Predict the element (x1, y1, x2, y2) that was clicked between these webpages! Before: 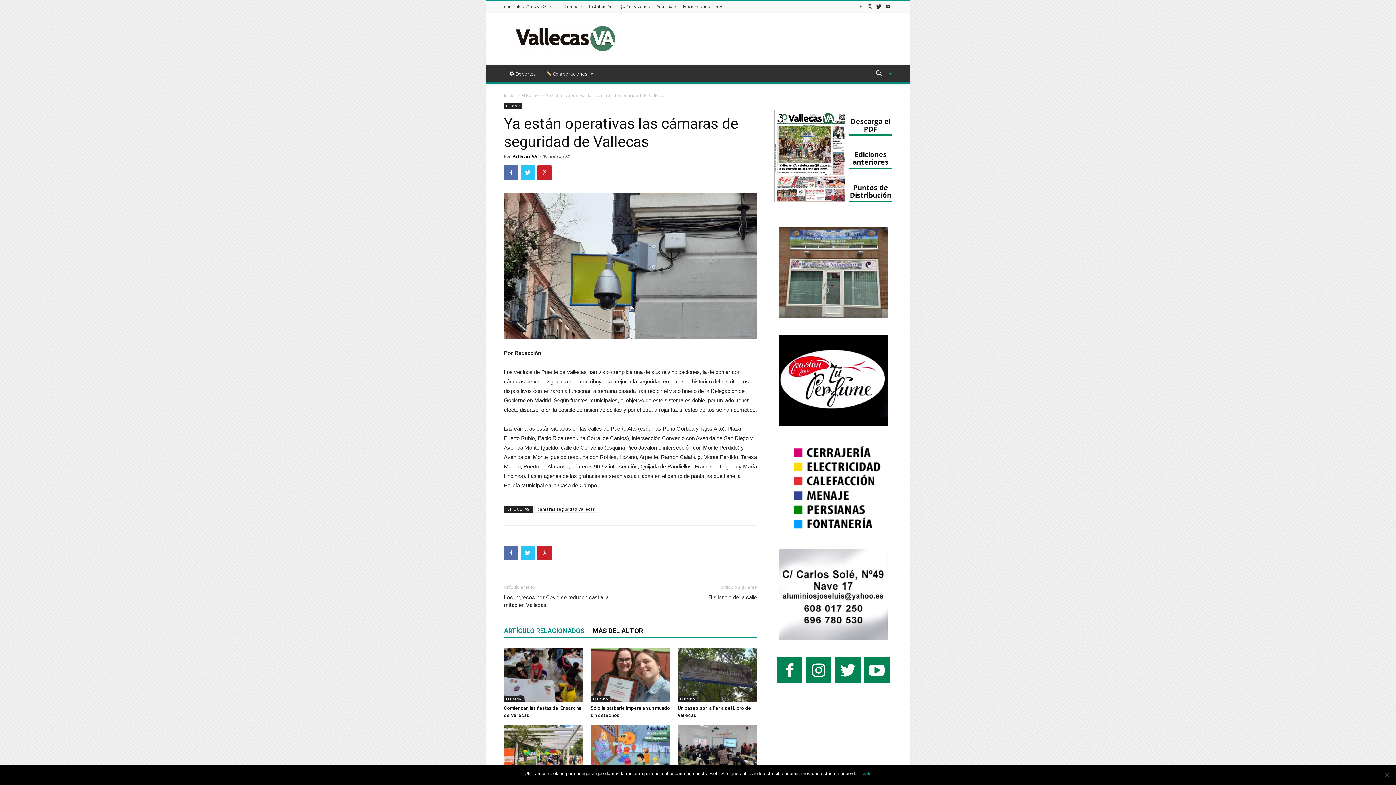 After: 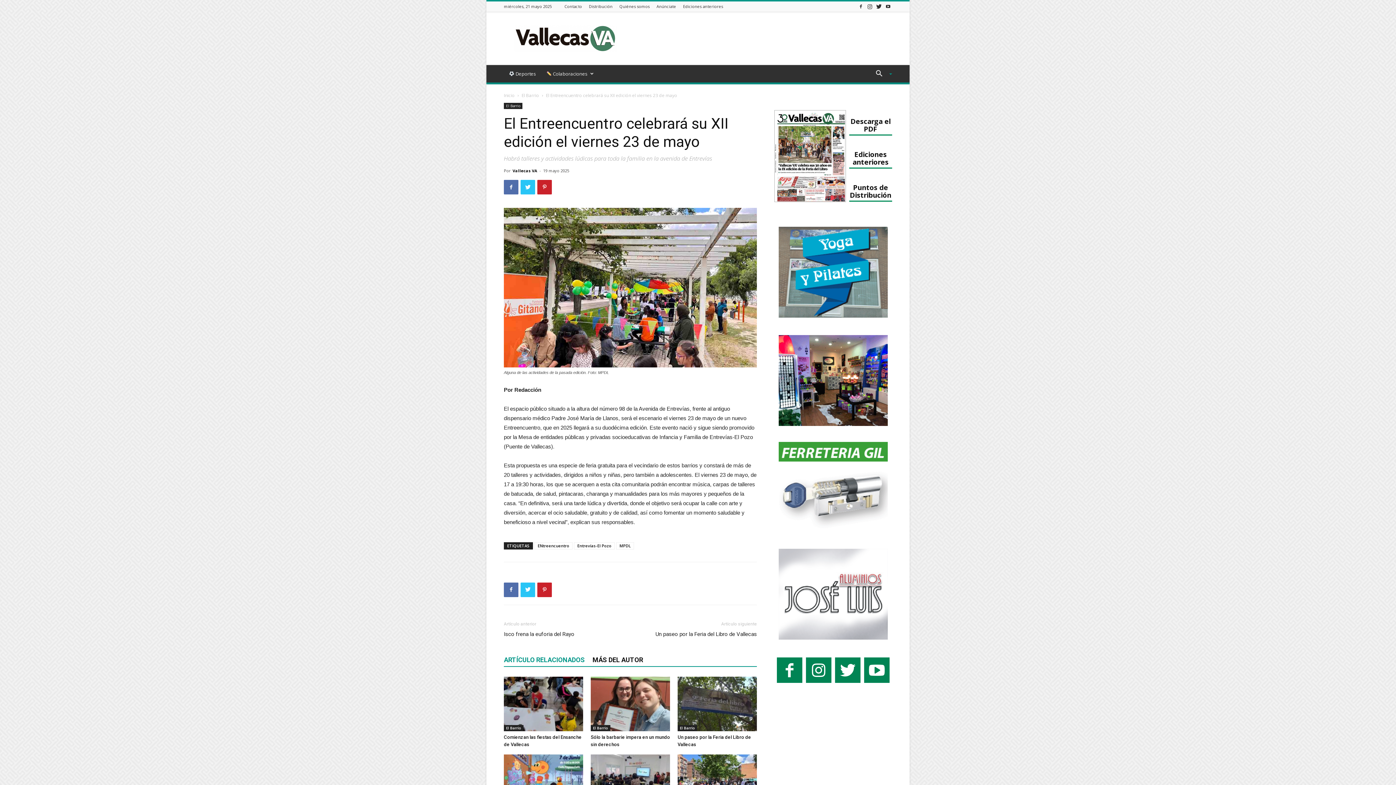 Action: bbox: (504, 725, 583, 780)